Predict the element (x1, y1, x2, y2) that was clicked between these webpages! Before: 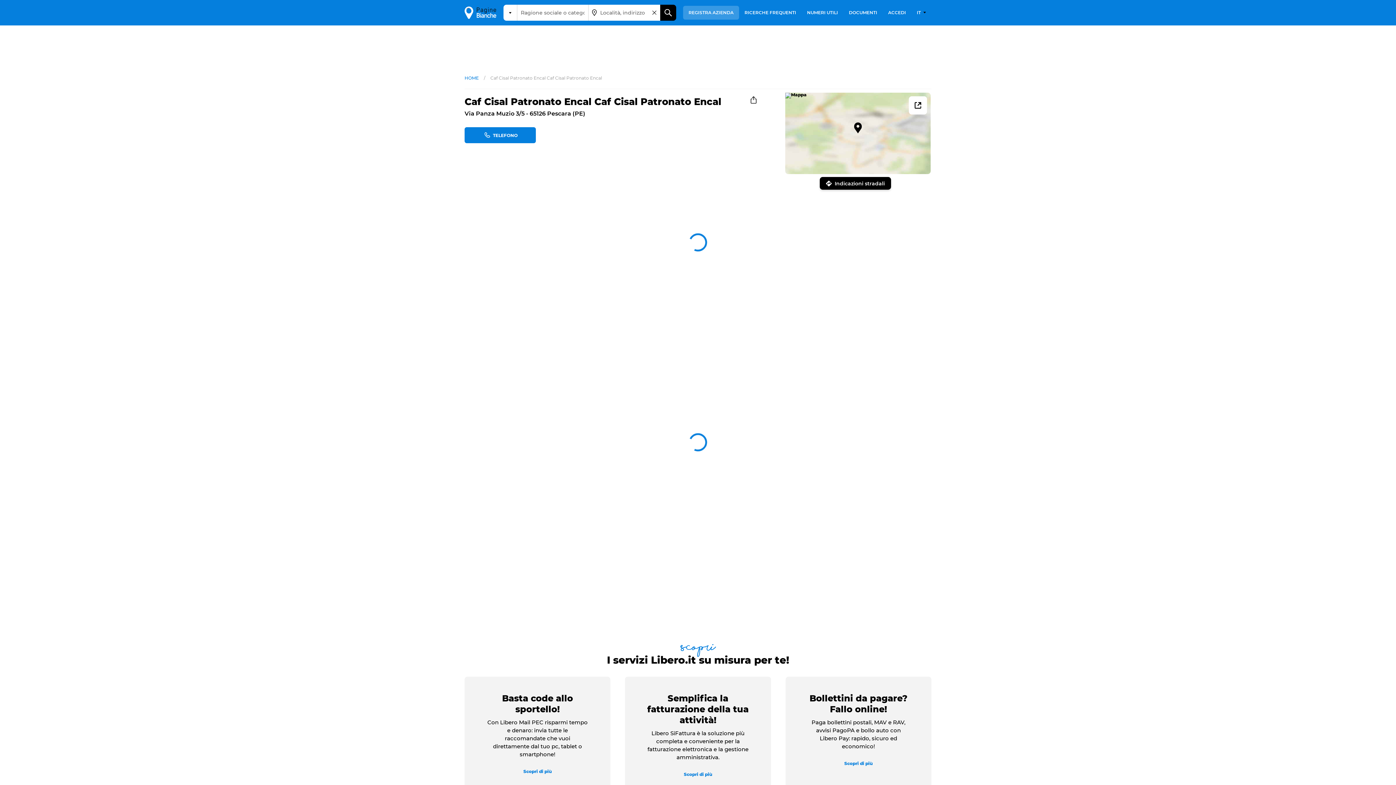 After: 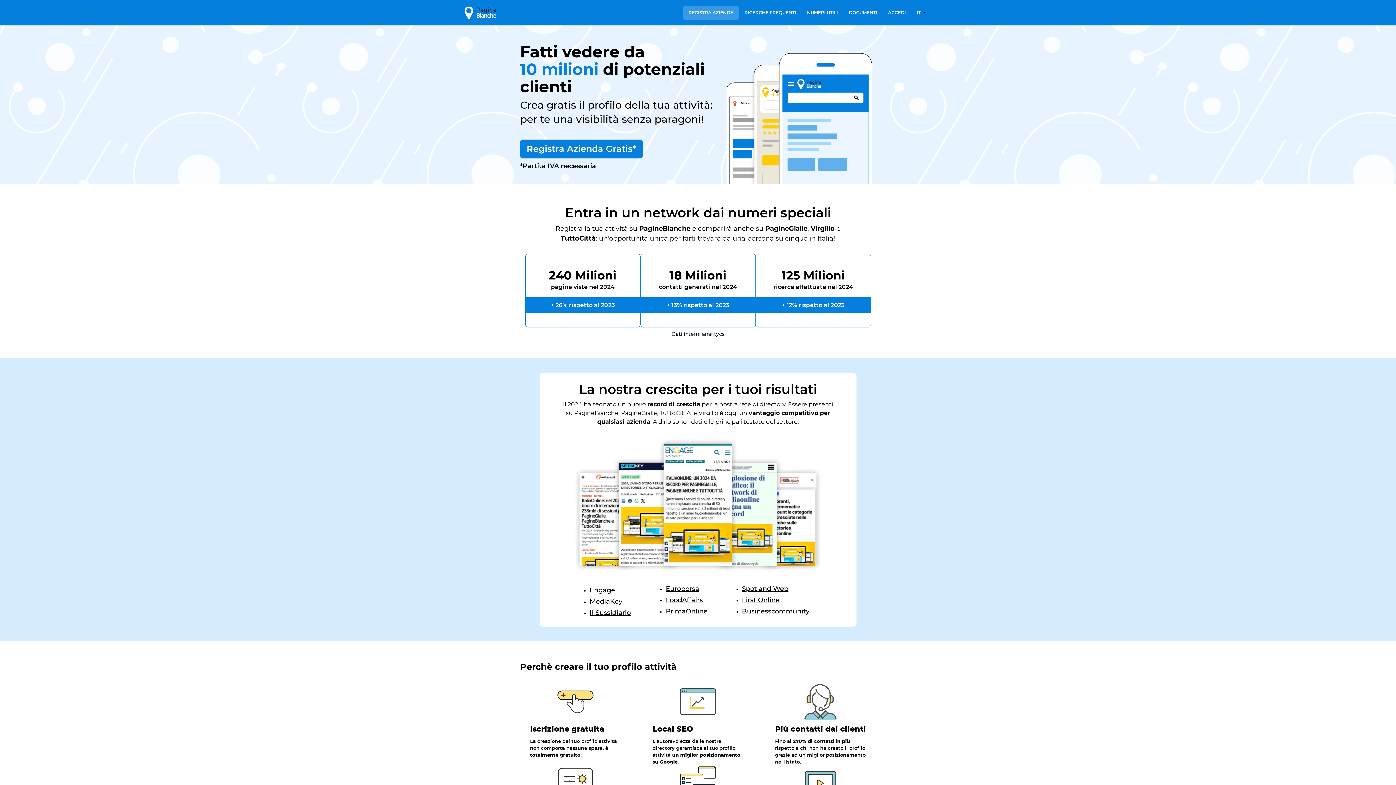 Action: bbox: (683, 5, 739, 19) label: REGISTRA AZIENDA